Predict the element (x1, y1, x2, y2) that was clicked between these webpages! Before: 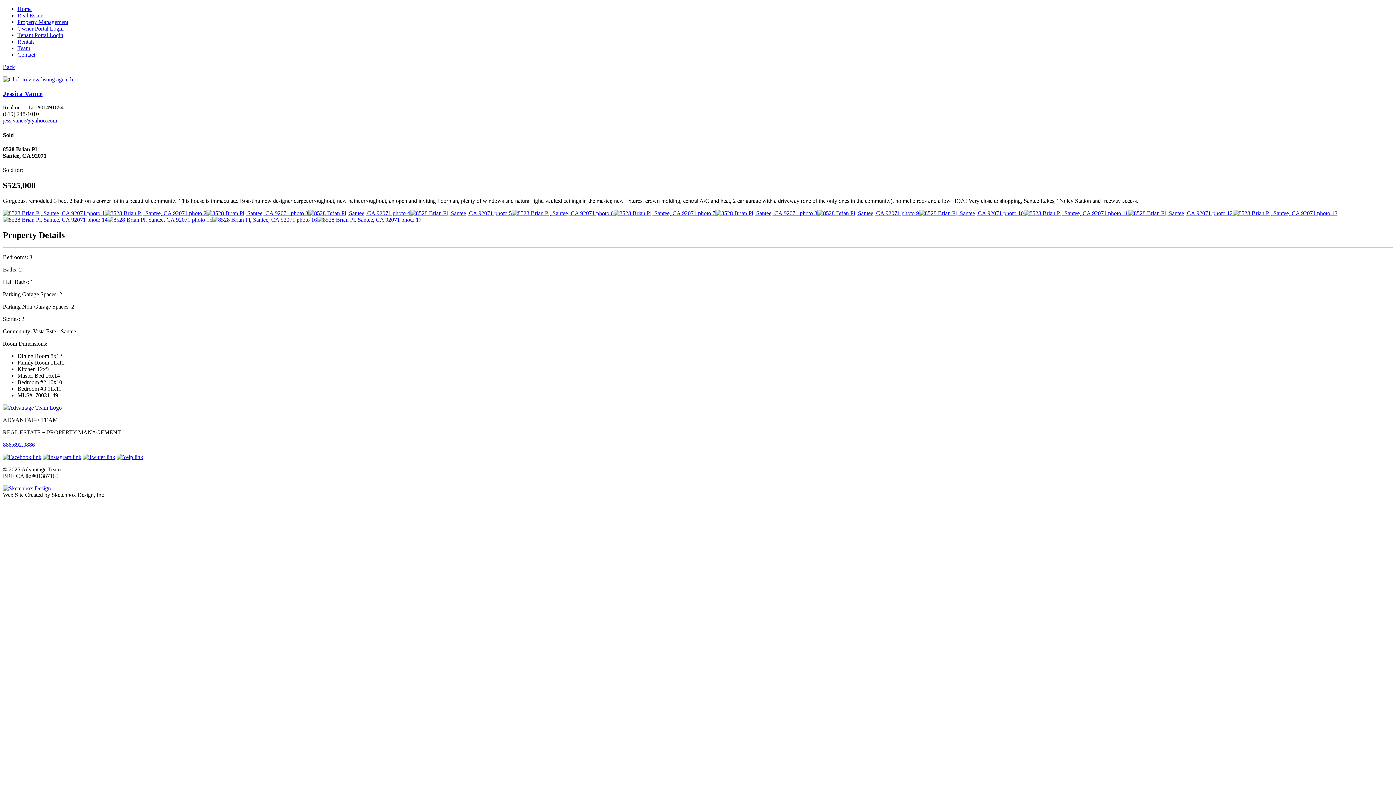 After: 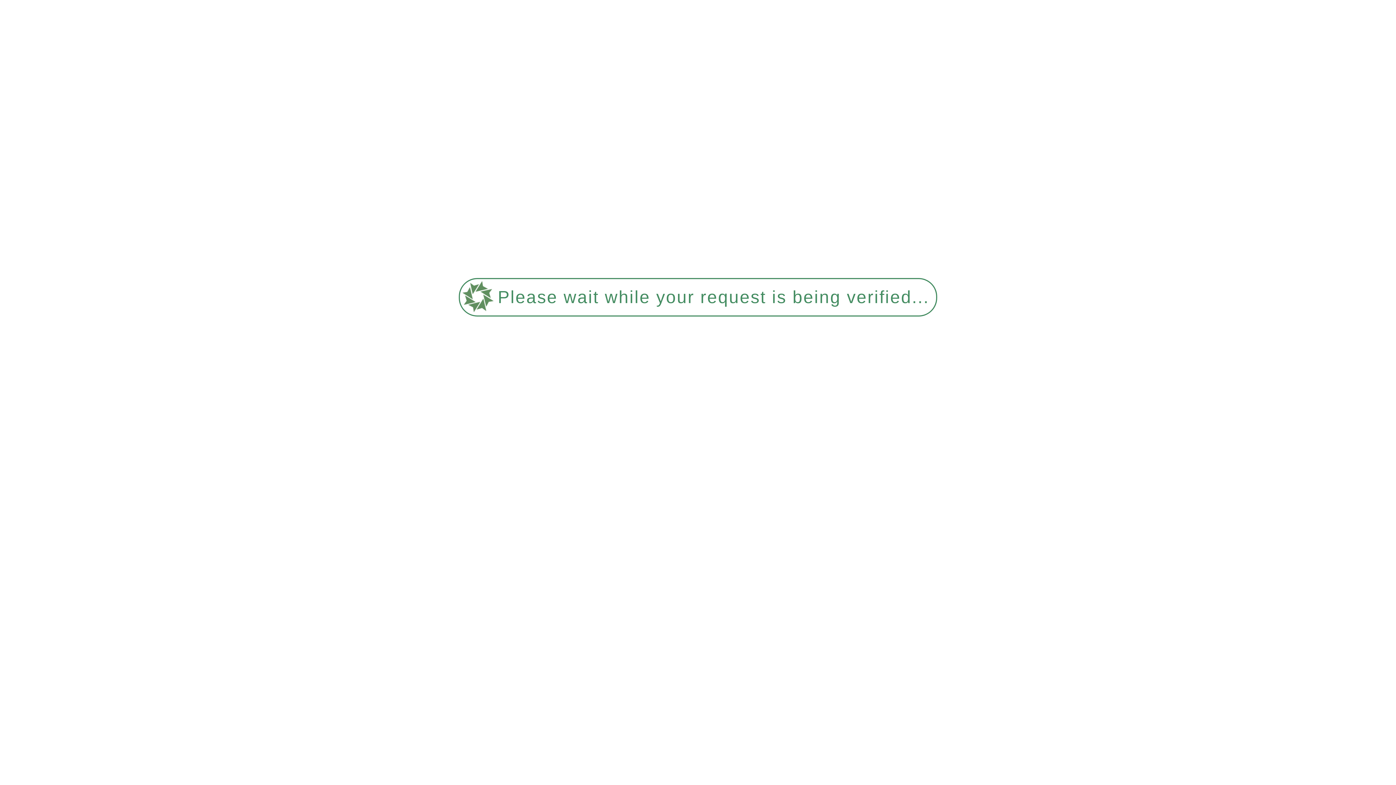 Action: bbox: (104, 210, 206, 216)